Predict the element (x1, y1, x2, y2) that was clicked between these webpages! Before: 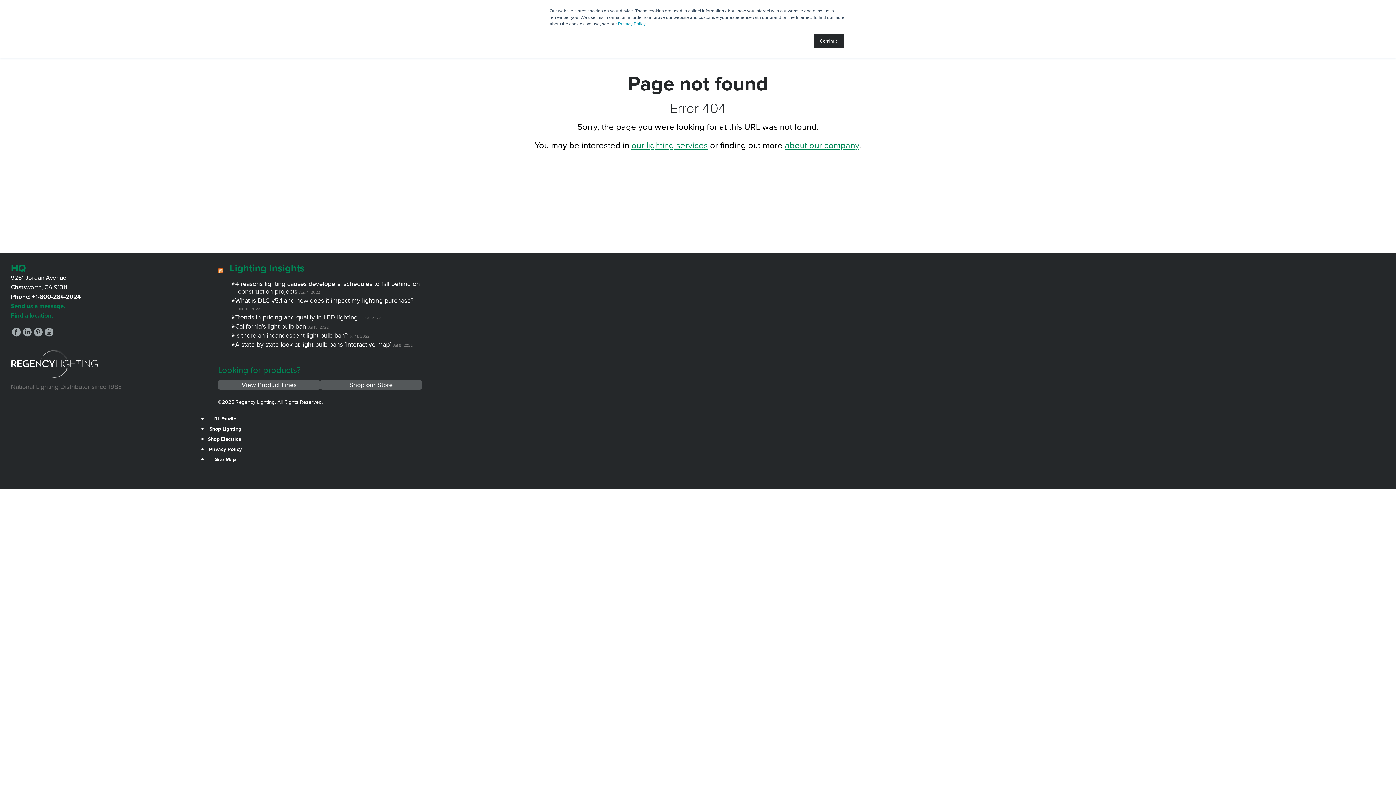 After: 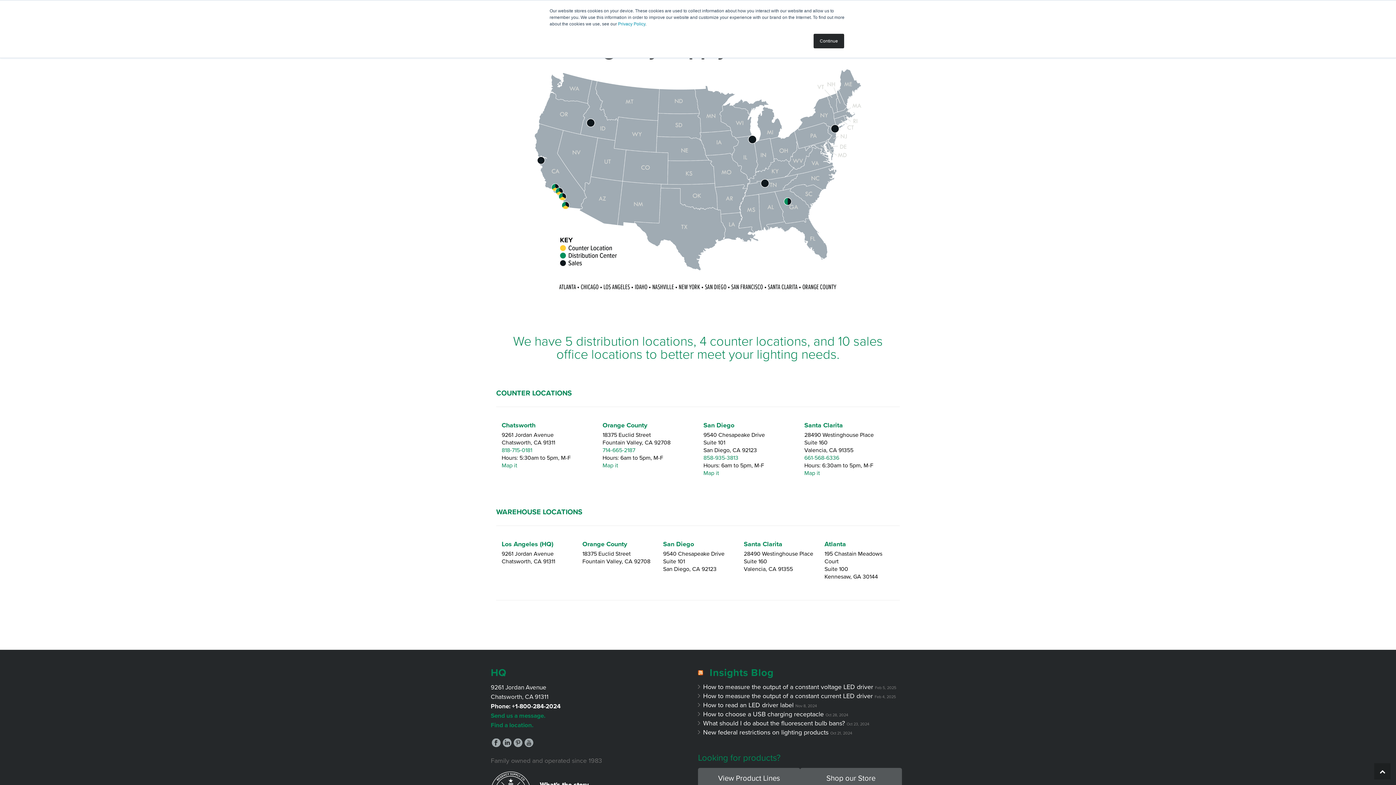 Action: label: Find a location. bbox: (10, 312, 53, 319)